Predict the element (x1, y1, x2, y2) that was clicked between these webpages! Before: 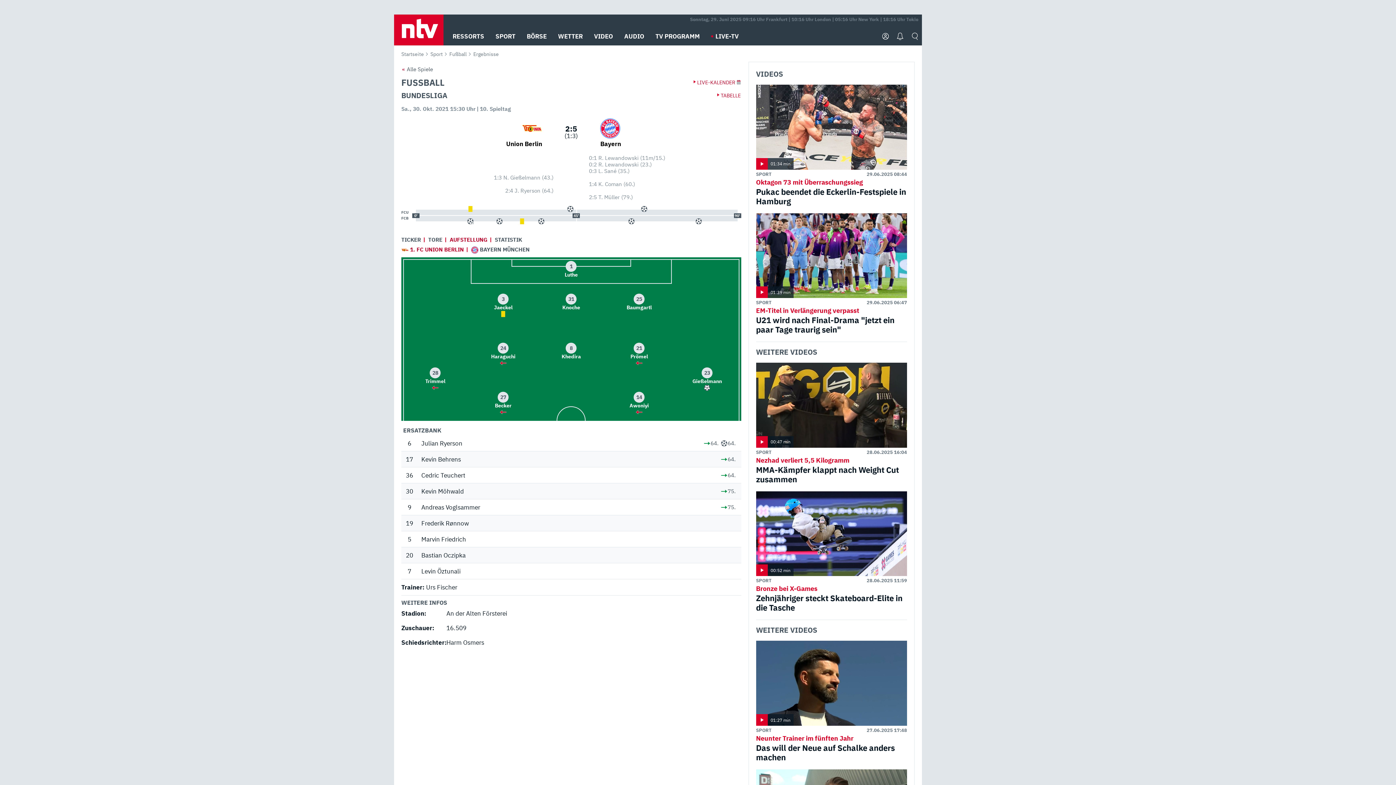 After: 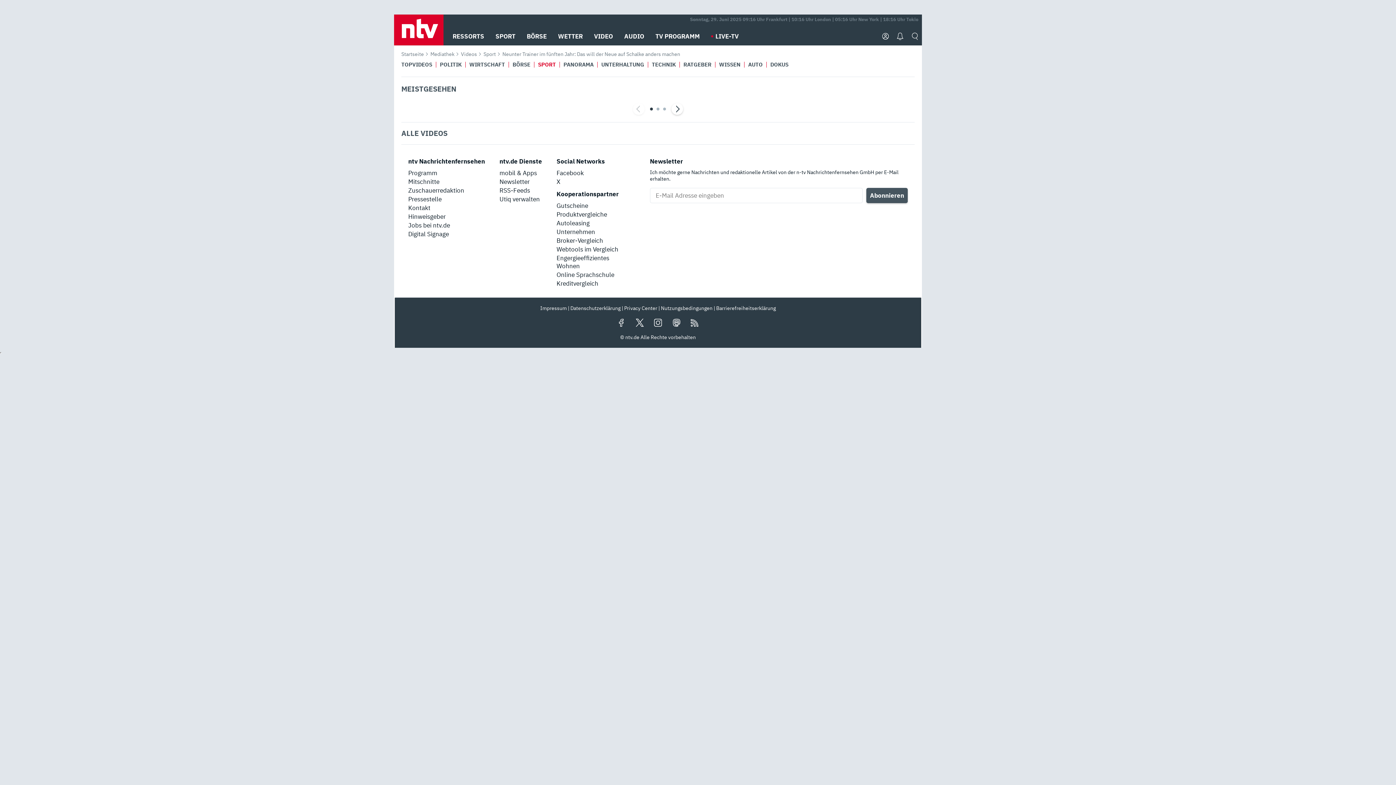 Action: bbox: (756, 727, 771, 733) label: SPORT